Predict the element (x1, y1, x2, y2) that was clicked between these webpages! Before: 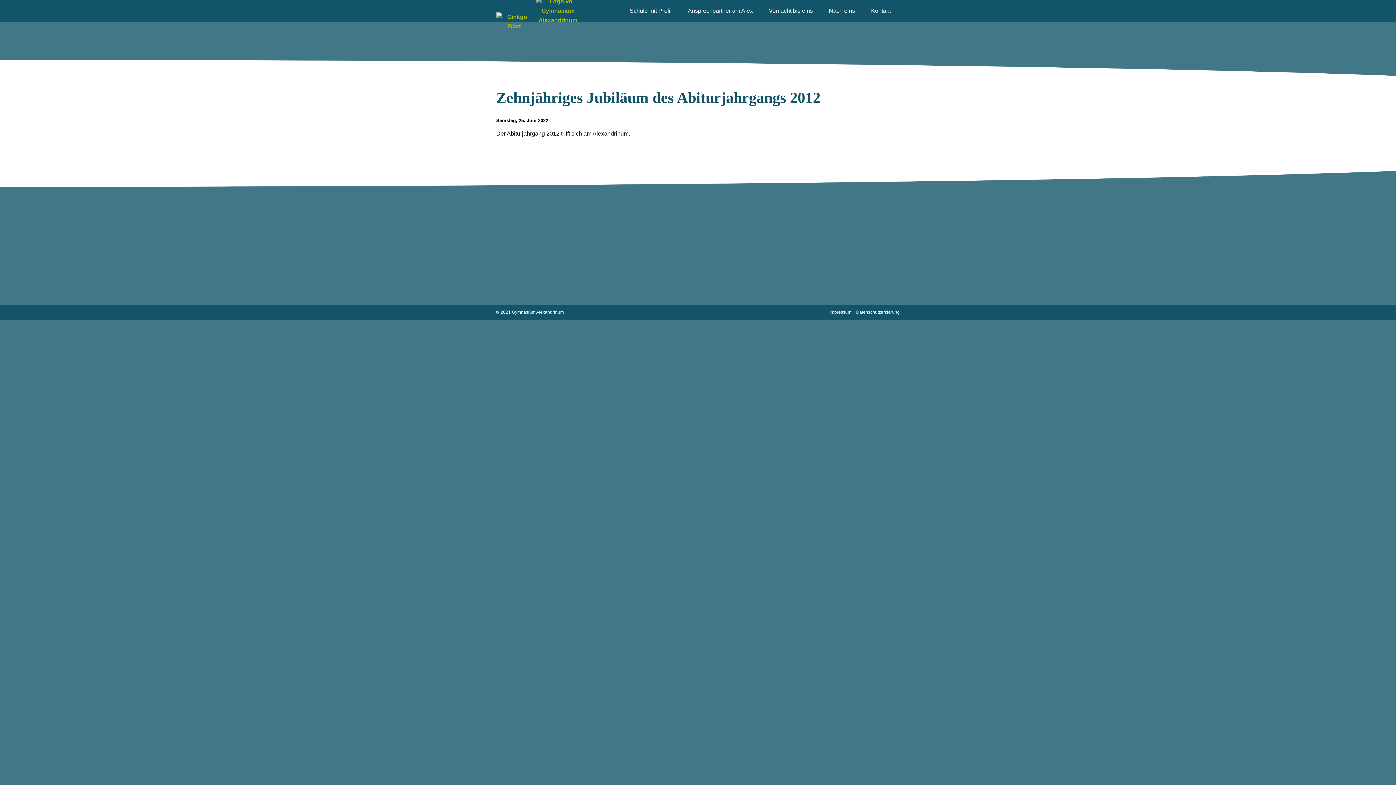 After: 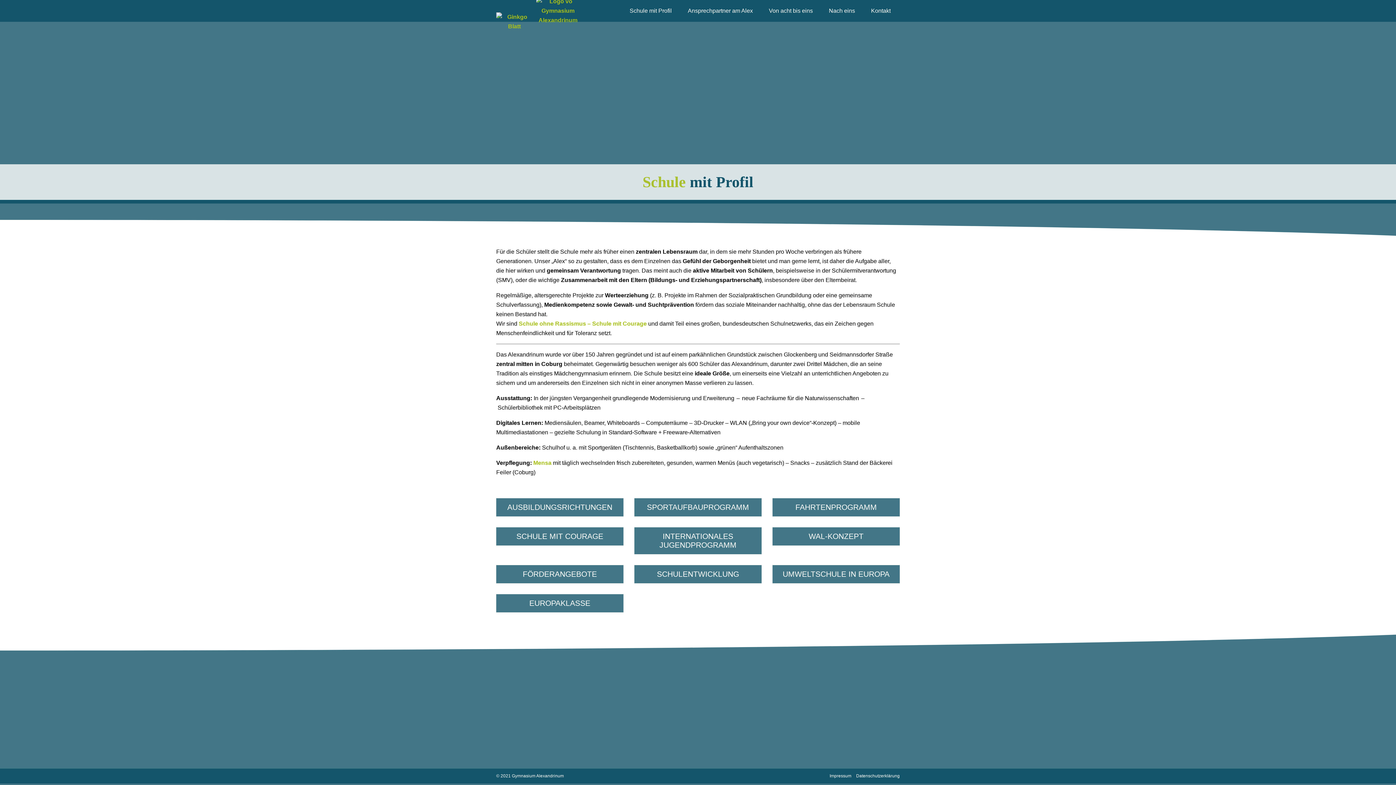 Action: bbox: (624, 0, 681, 21) label: Schule mit Profil